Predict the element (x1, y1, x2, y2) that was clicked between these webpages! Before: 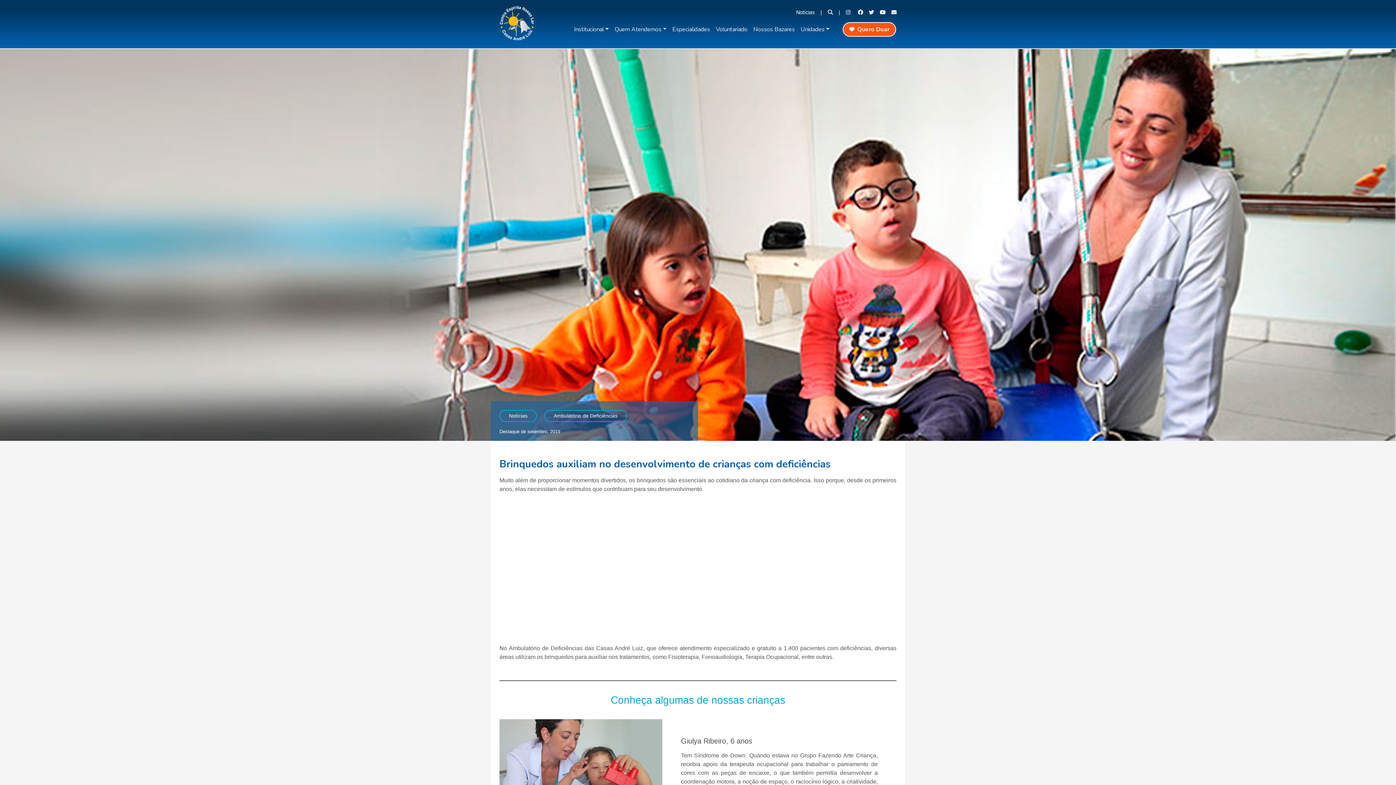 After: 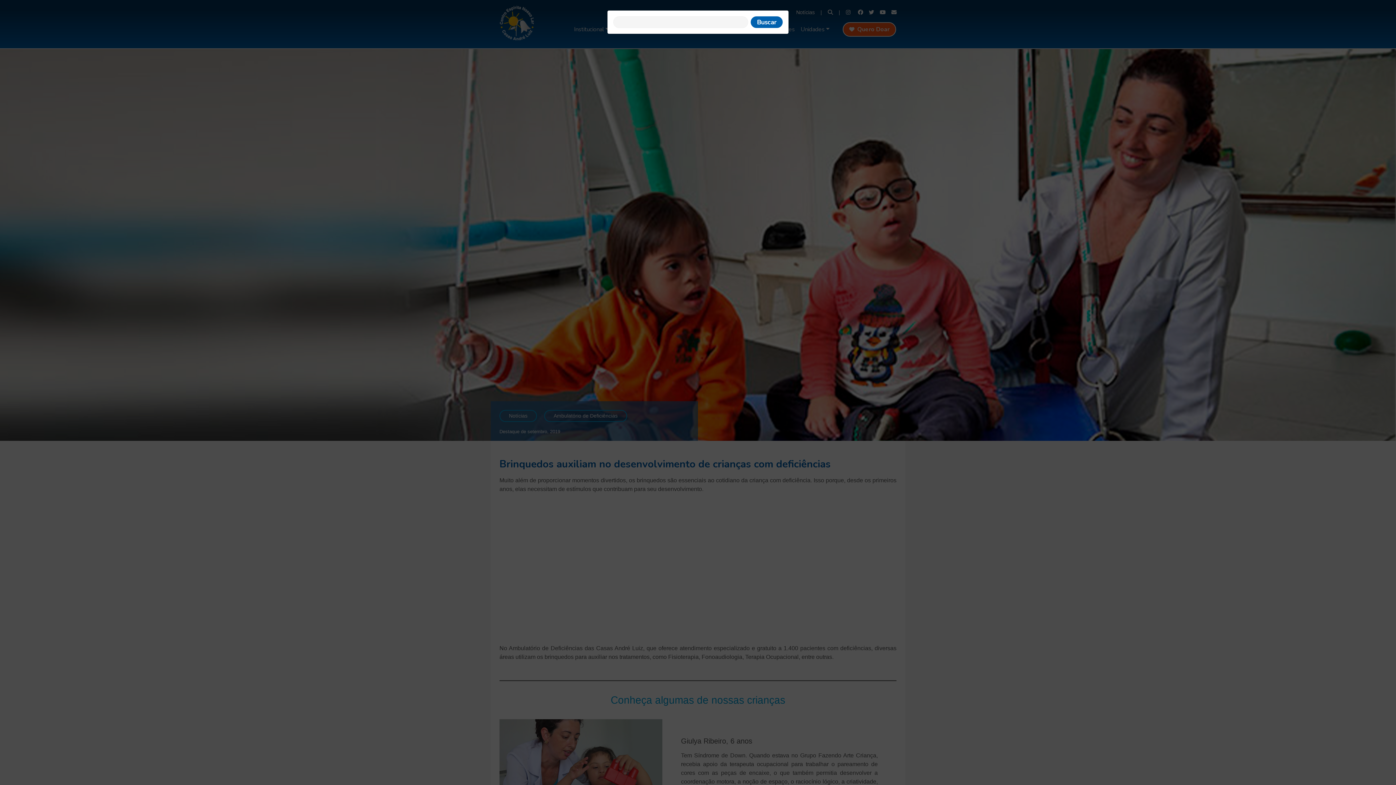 Action: bbox: (822, 9, 838, 15)